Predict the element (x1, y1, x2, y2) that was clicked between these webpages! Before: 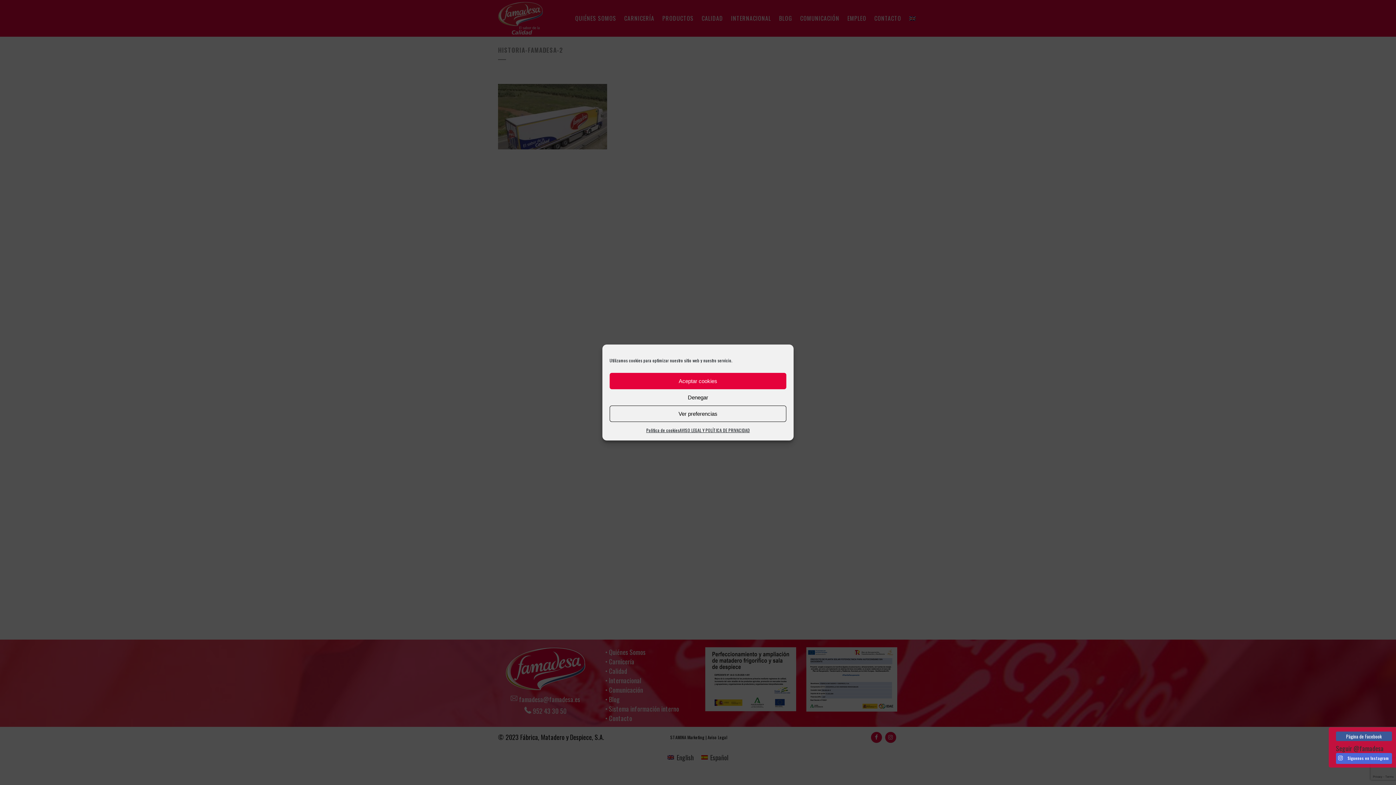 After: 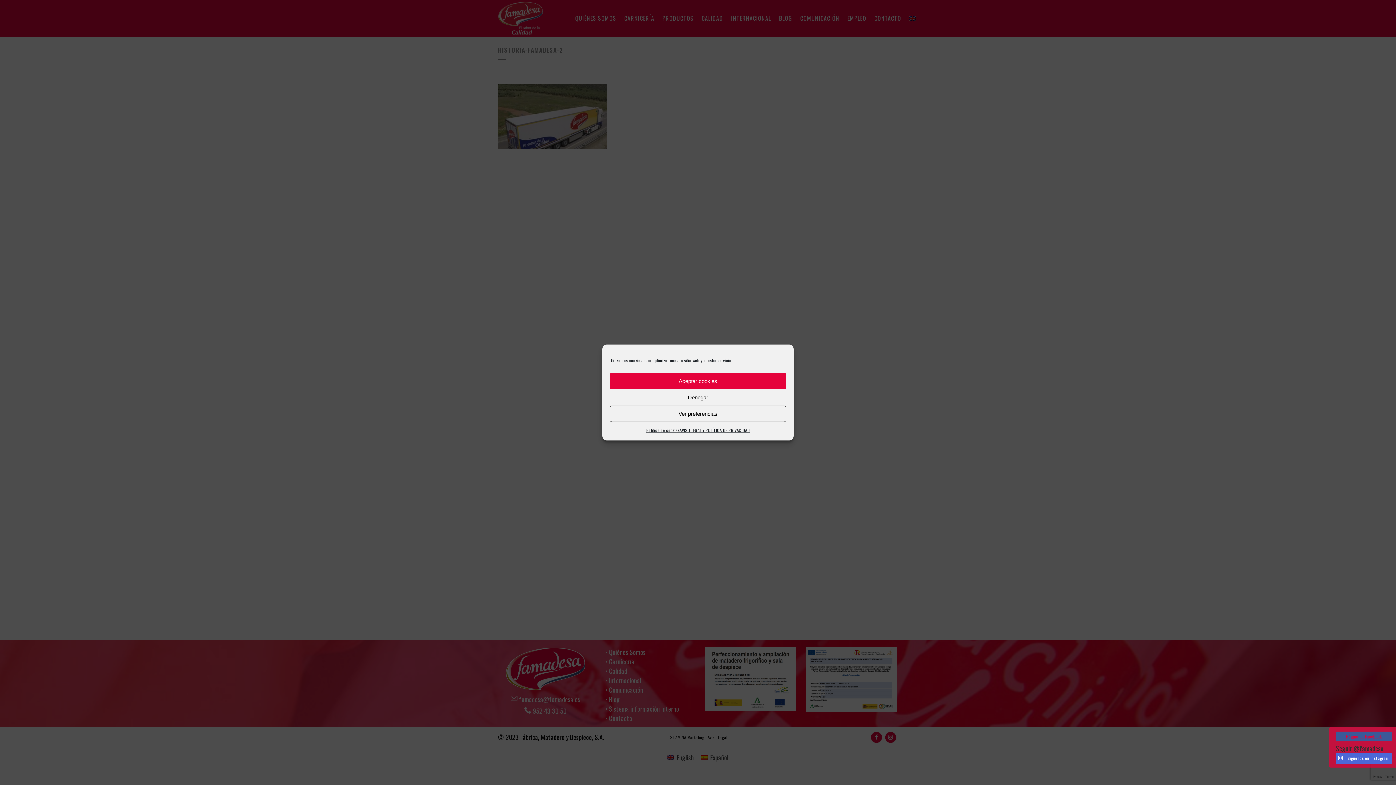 Action: bbox: (1336, 732, 1392, 741) label: Página de Facebook